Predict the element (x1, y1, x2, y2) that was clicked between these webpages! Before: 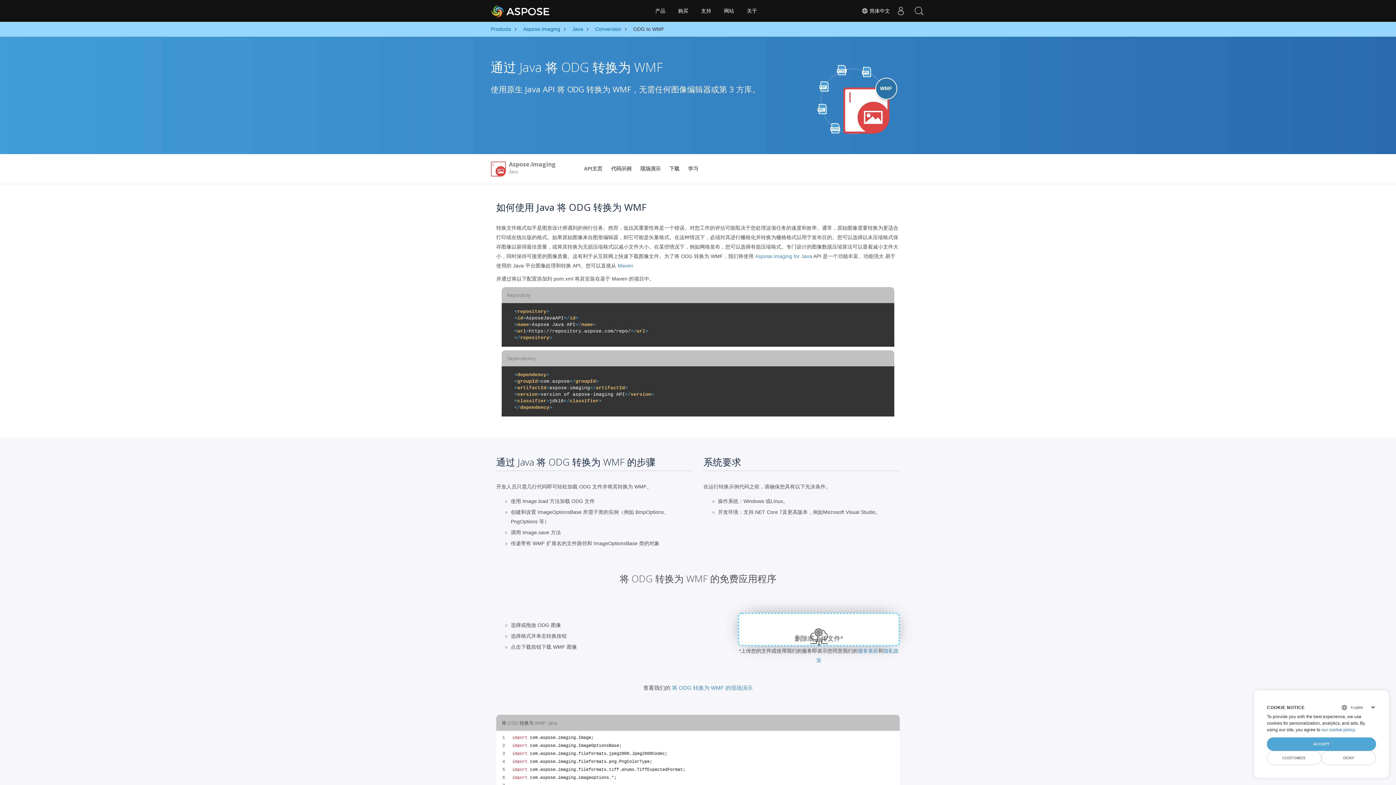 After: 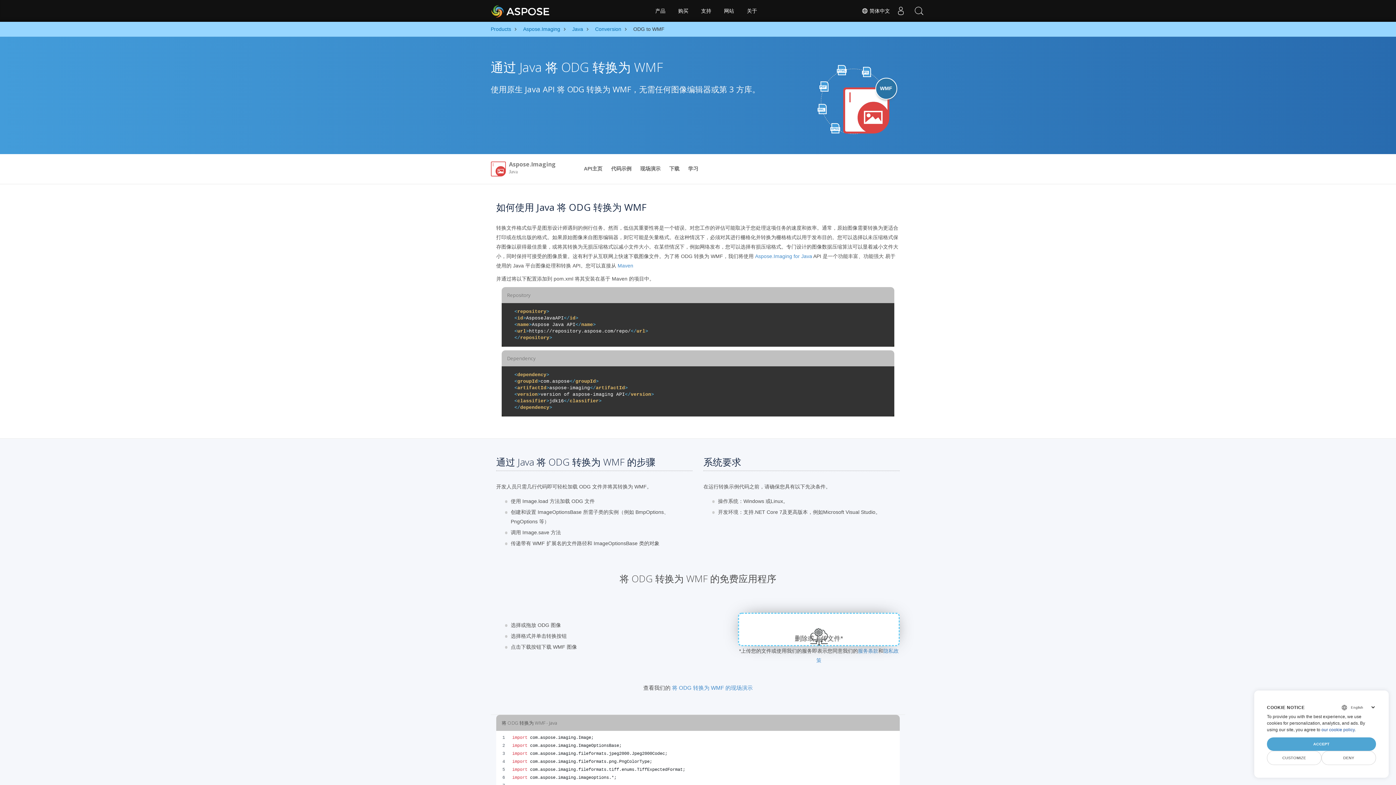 Action: label: our cookie policy bbox: (1321, 727, 1354, 732)